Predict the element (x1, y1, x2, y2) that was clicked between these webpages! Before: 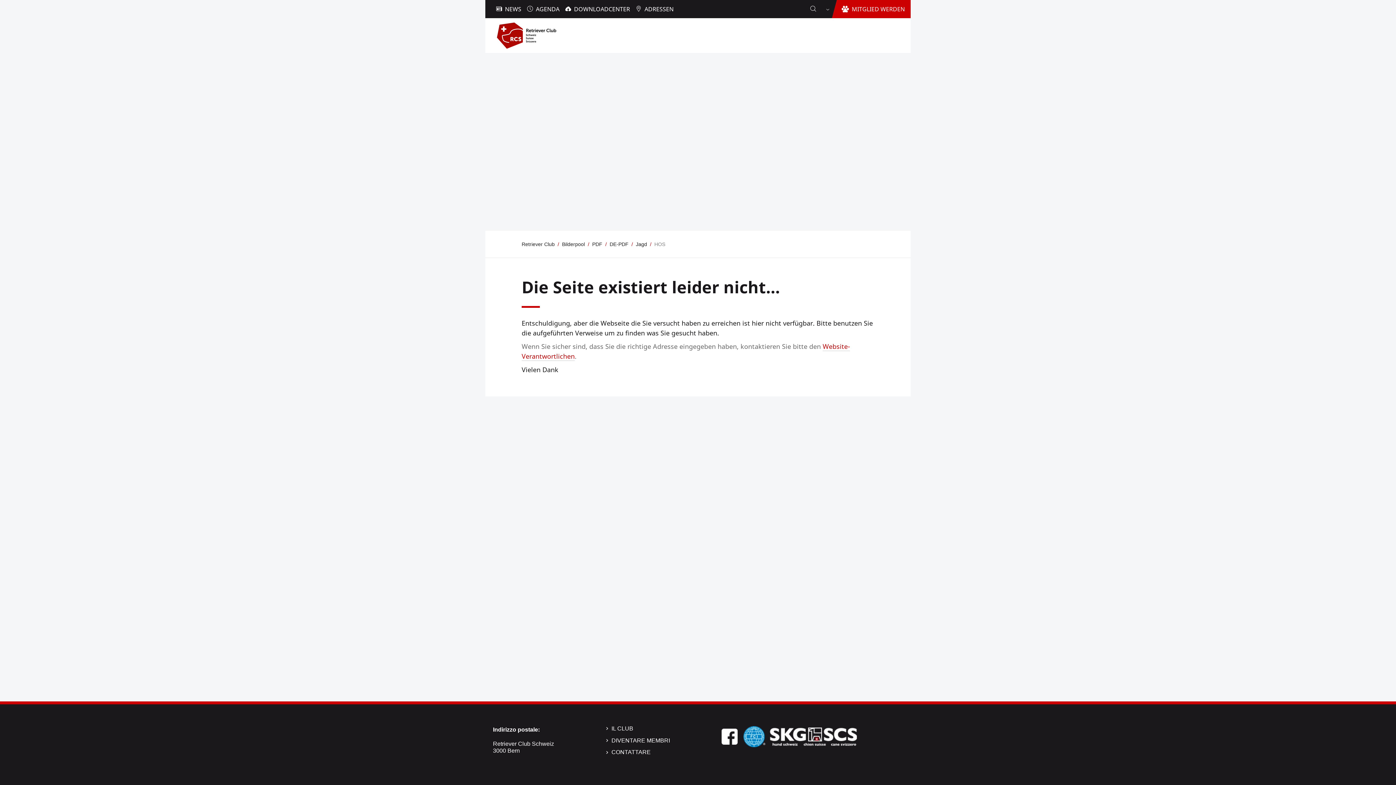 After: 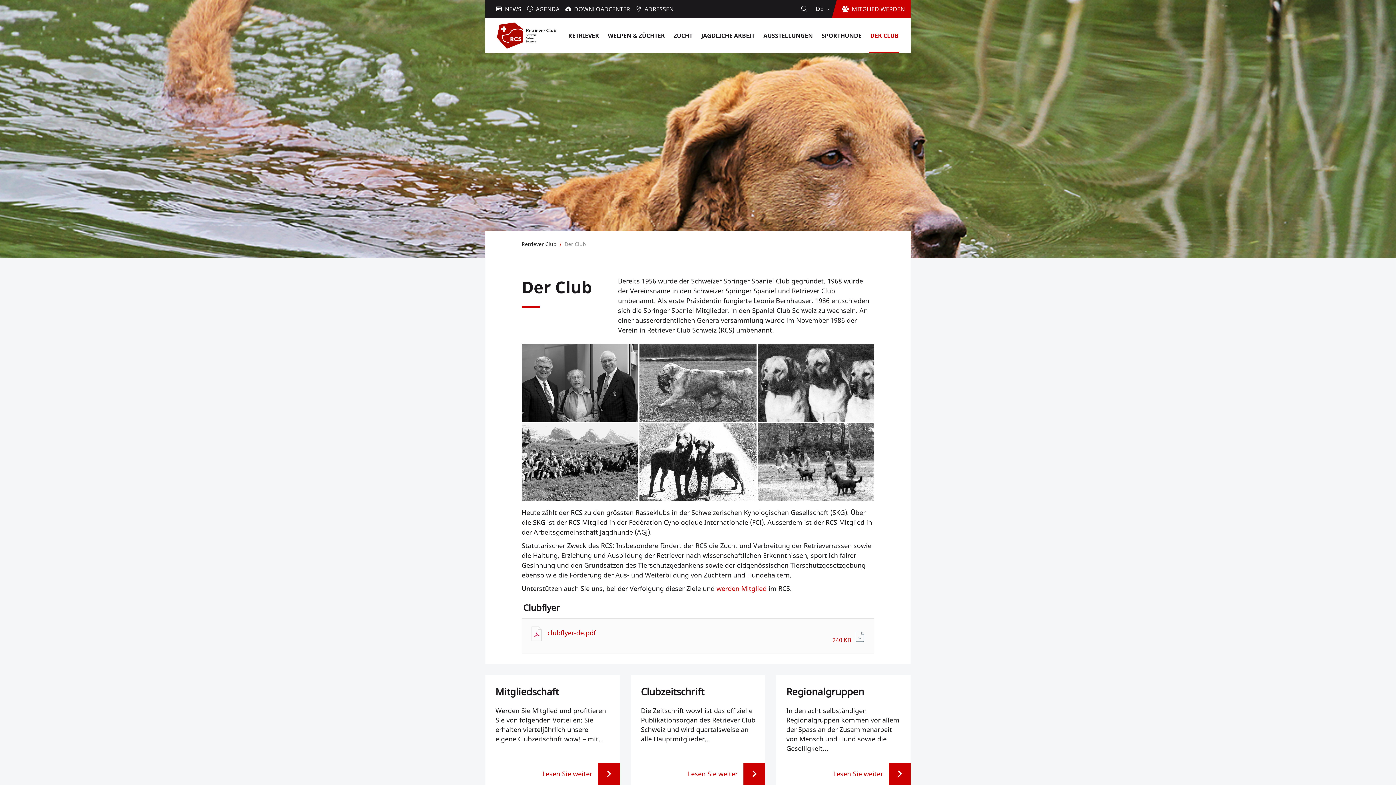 Action: bbox: (611, 725, 633, 733) label: IL CLUB